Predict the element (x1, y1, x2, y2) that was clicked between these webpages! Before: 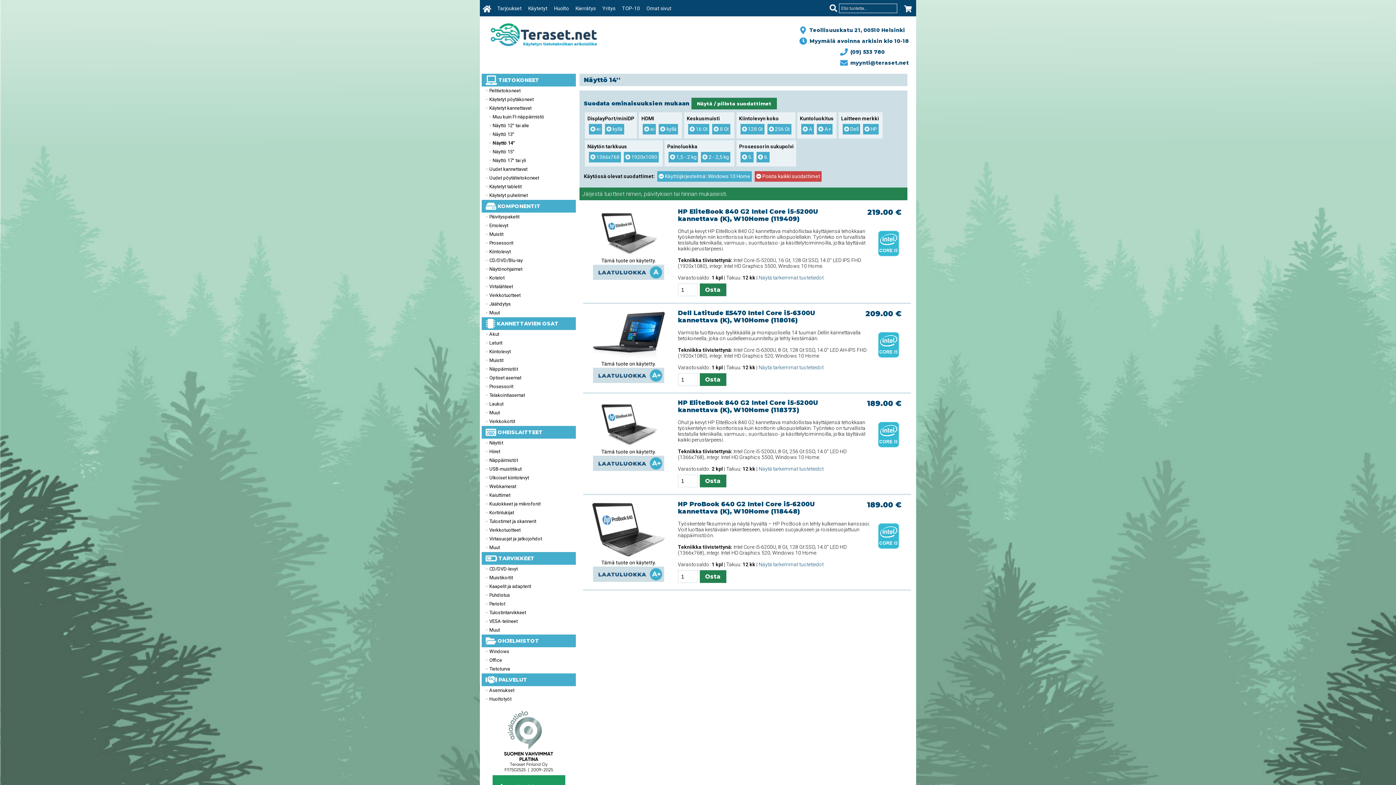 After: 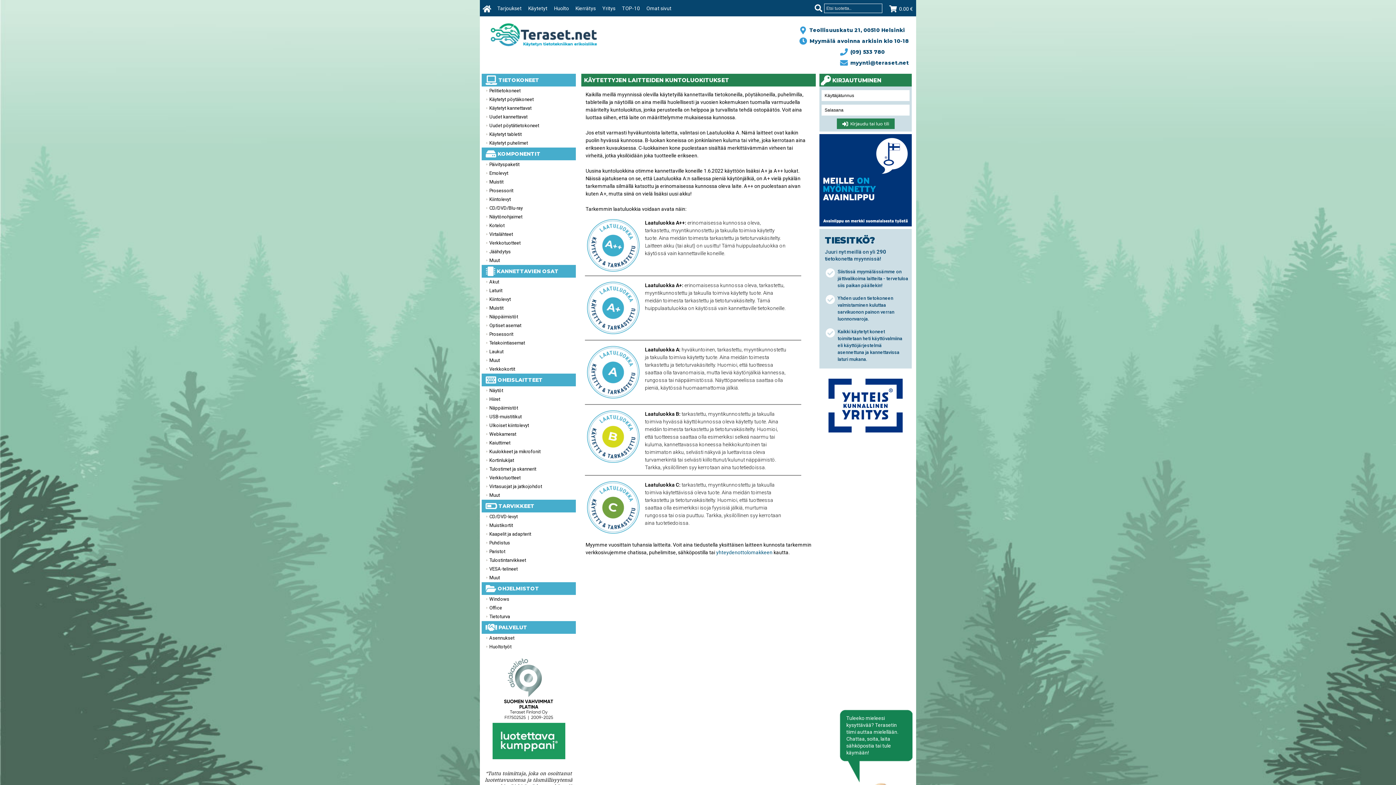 Action: bbox: (593, 378, 664, 384)